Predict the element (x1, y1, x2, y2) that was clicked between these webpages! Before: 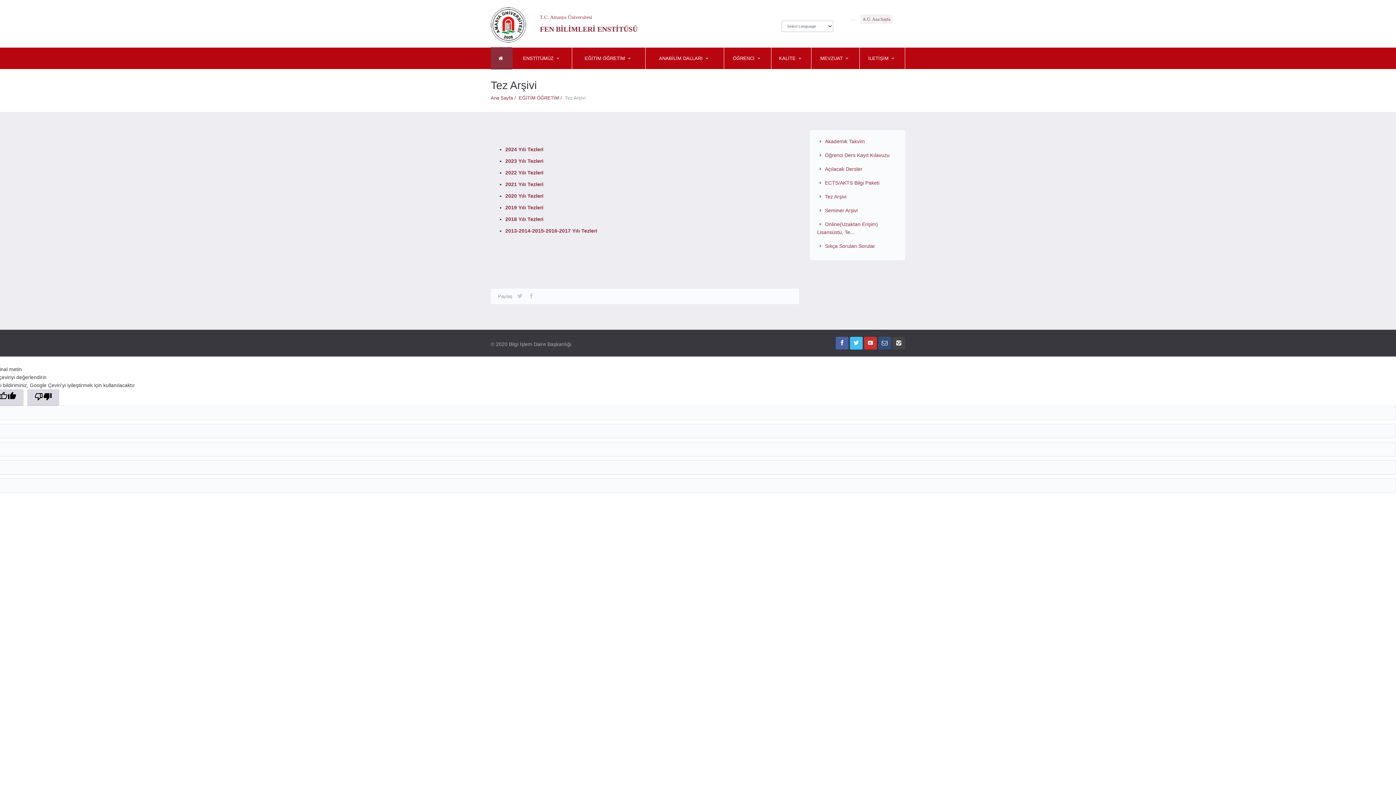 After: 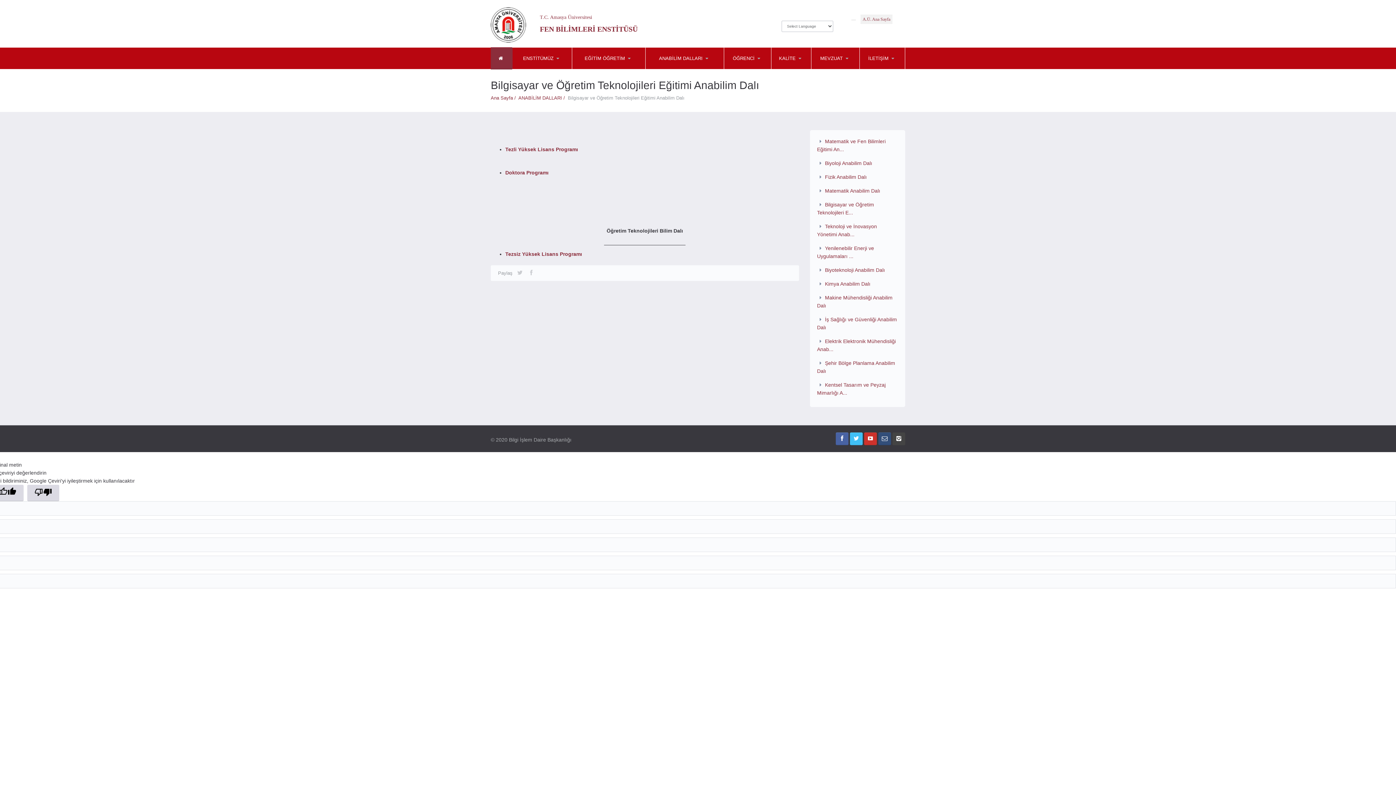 Action: label: Bilgisayar ve Öğretim Teknolojileri Eğitimi Anabilim Dalı bbox: (655, 65, 709, 66)